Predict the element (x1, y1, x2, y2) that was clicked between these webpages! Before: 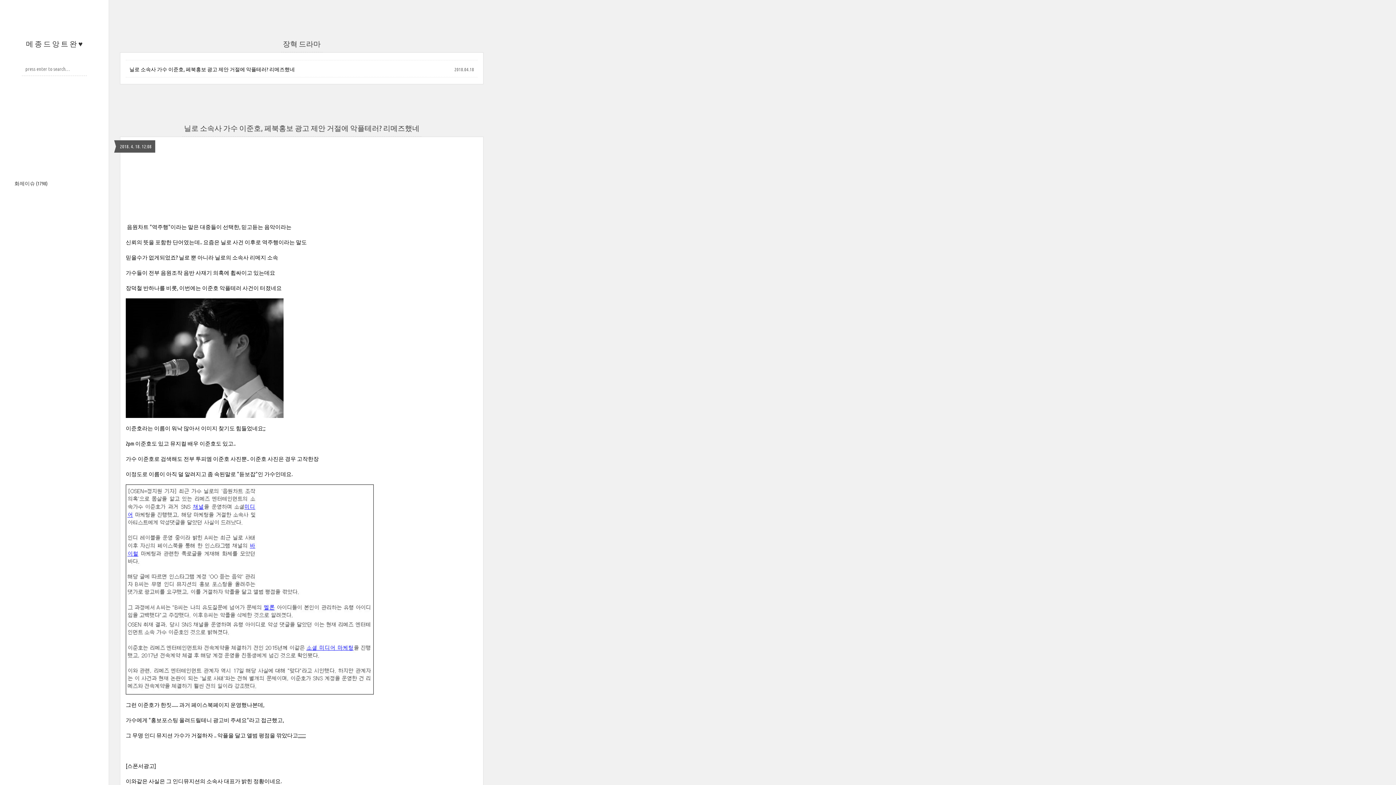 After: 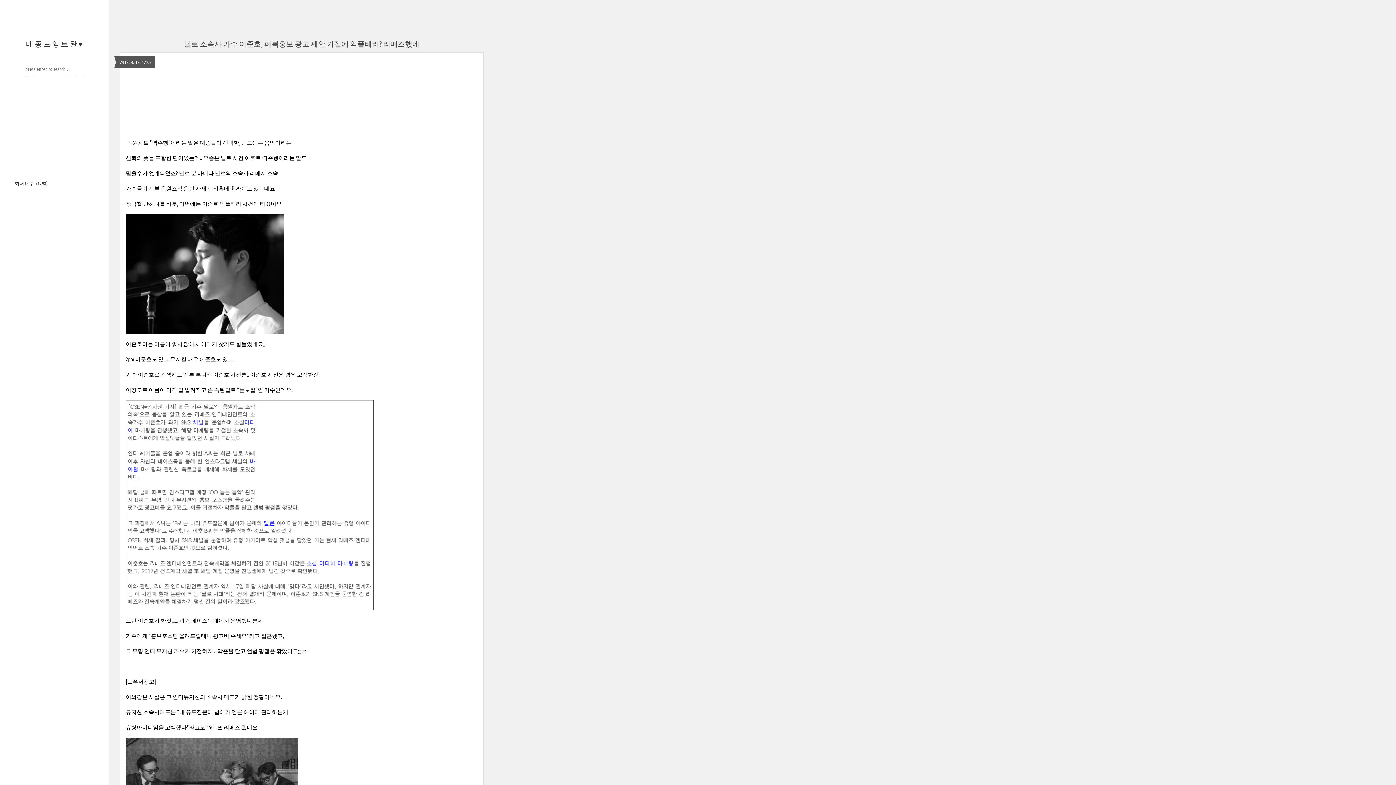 Action: bbox: (184, 123, 419, 132) label: 닐로 소속사 가수 이준호, 페북홍보 광고 제안 거절에 악플테러? 리메즈했네